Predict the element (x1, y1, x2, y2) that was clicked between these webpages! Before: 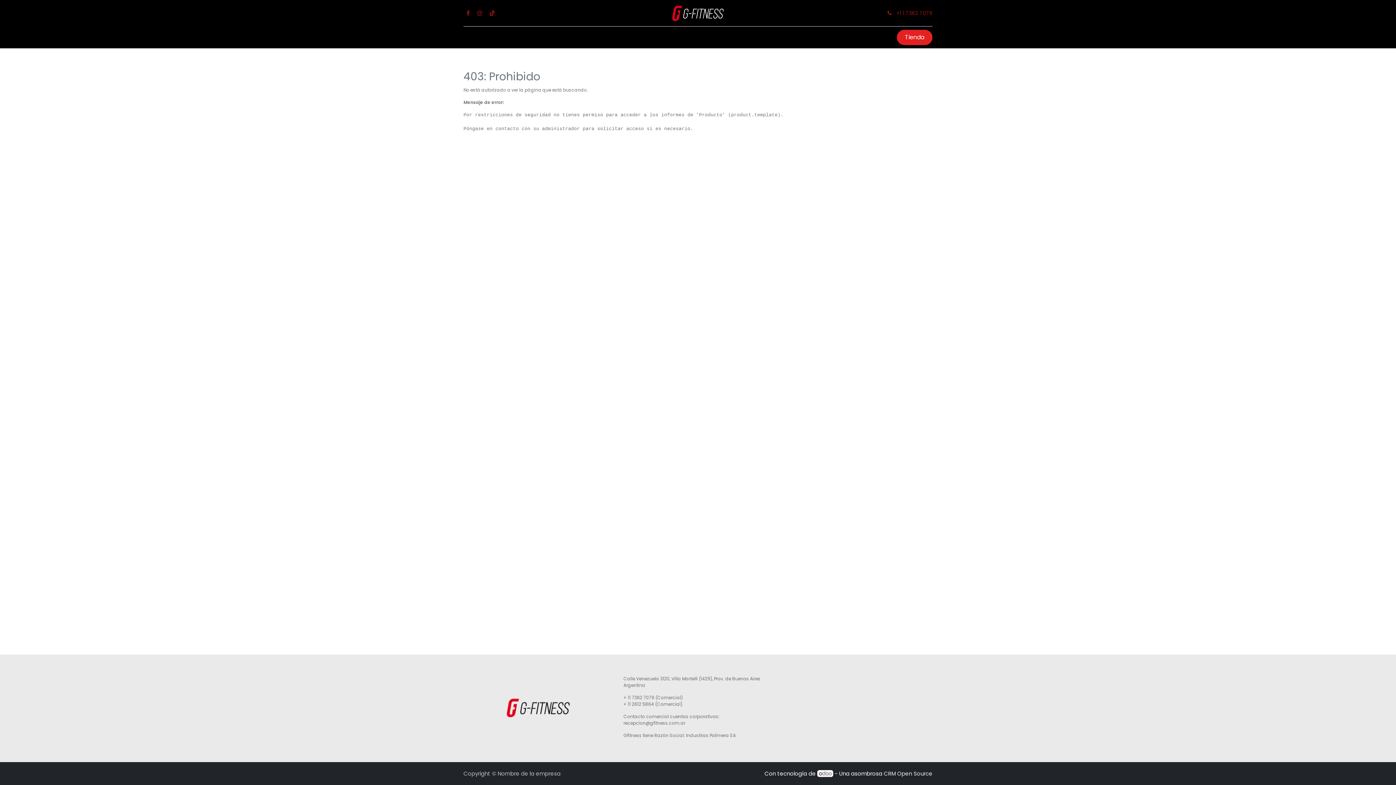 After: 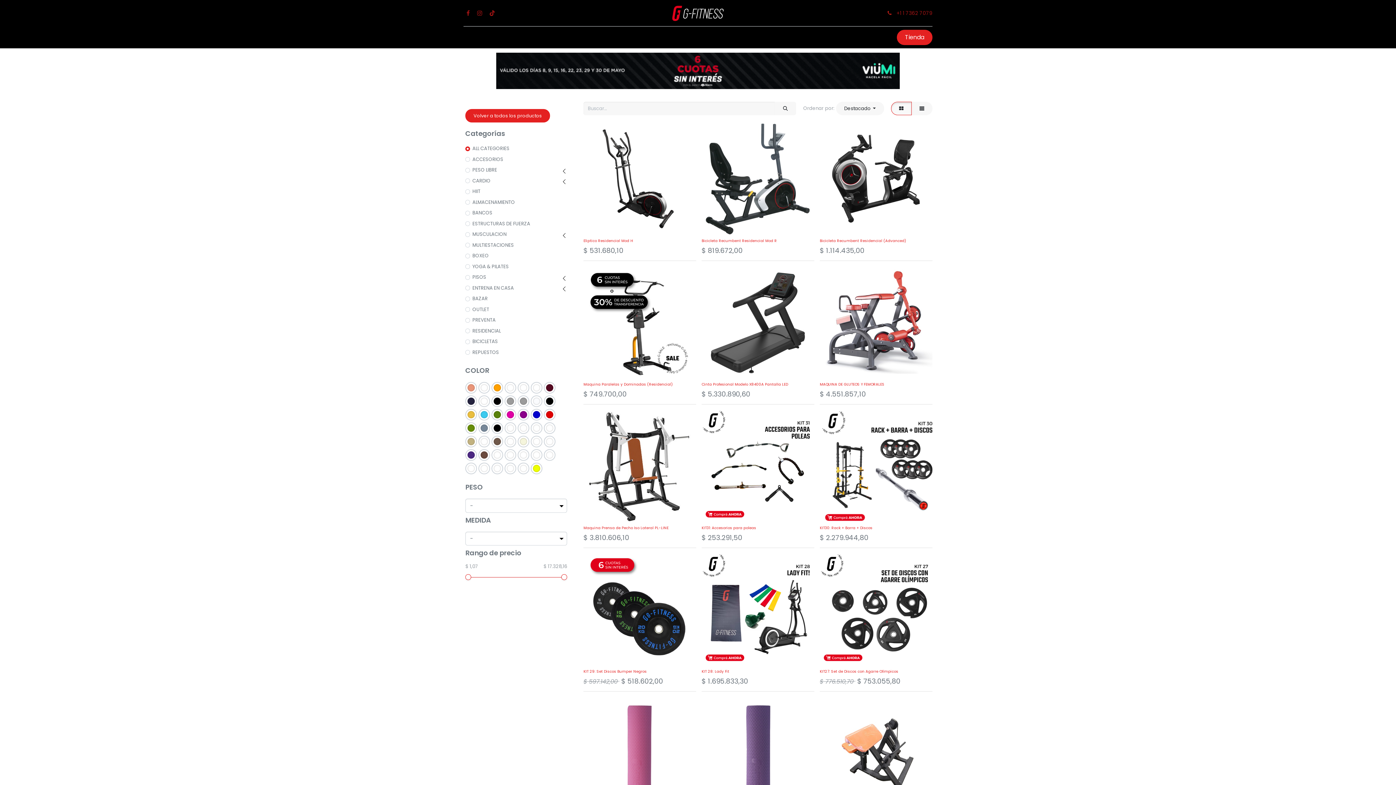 Action: bbox: (897, 29, 932, 45) label: Tienda